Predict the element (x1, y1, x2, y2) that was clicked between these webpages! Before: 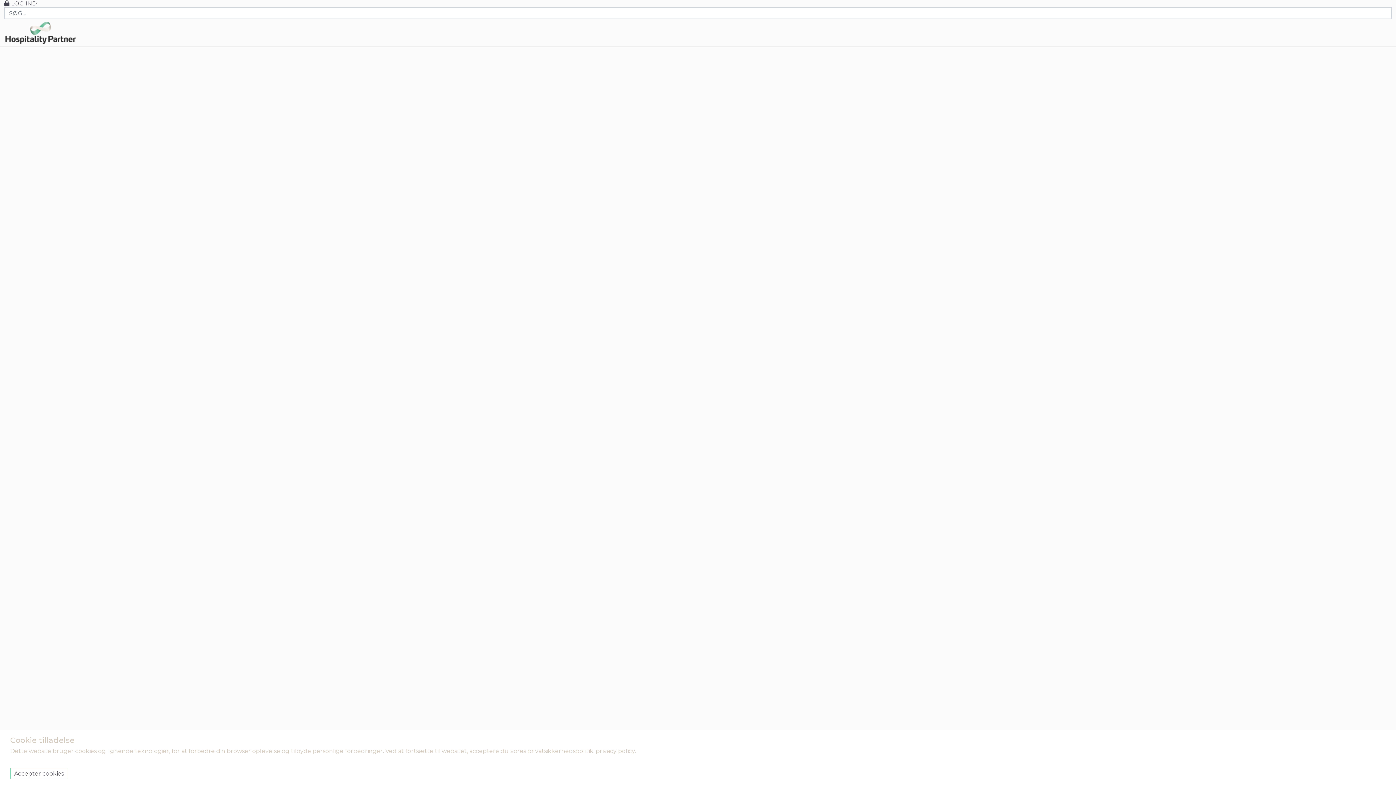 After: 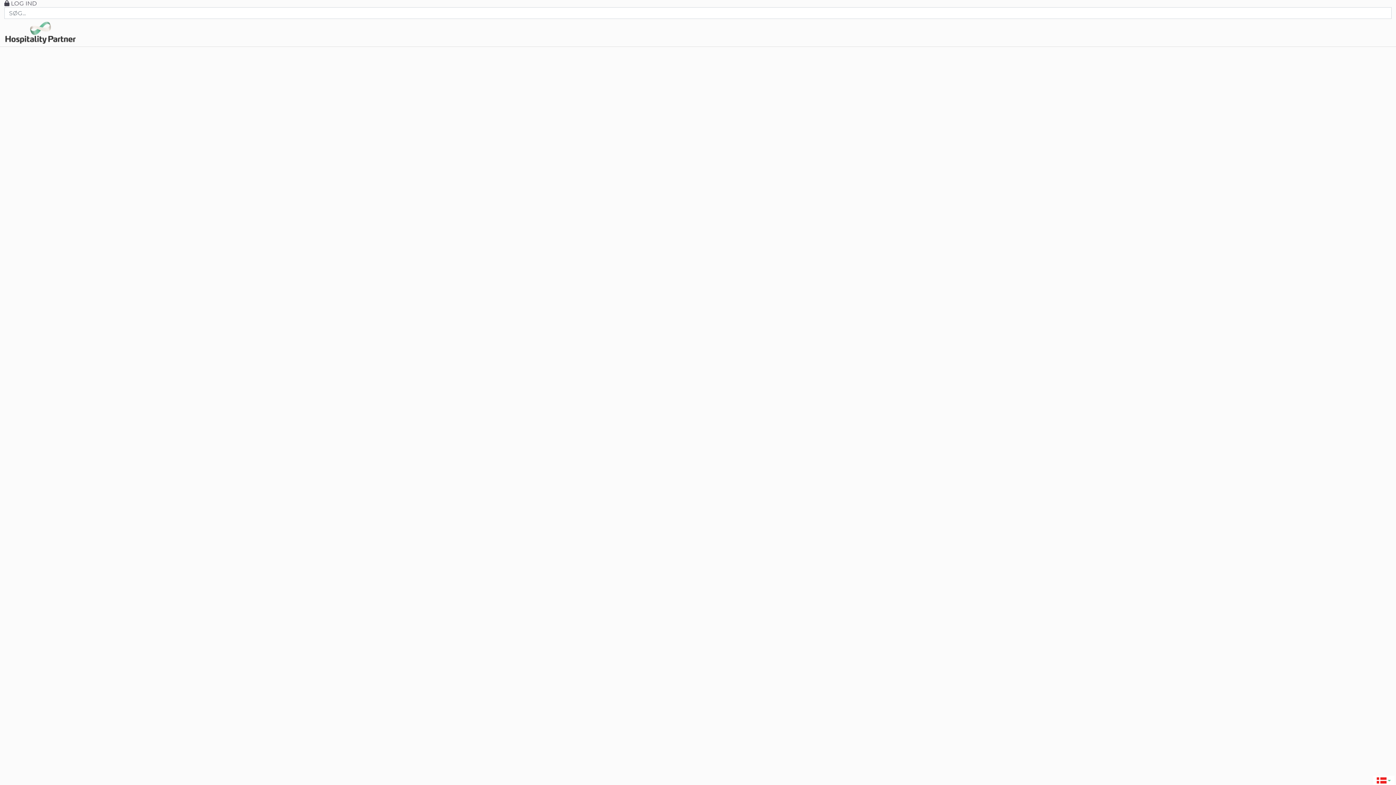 Action: label: Accepter cookies bbox: (10, 768, 67, 779)